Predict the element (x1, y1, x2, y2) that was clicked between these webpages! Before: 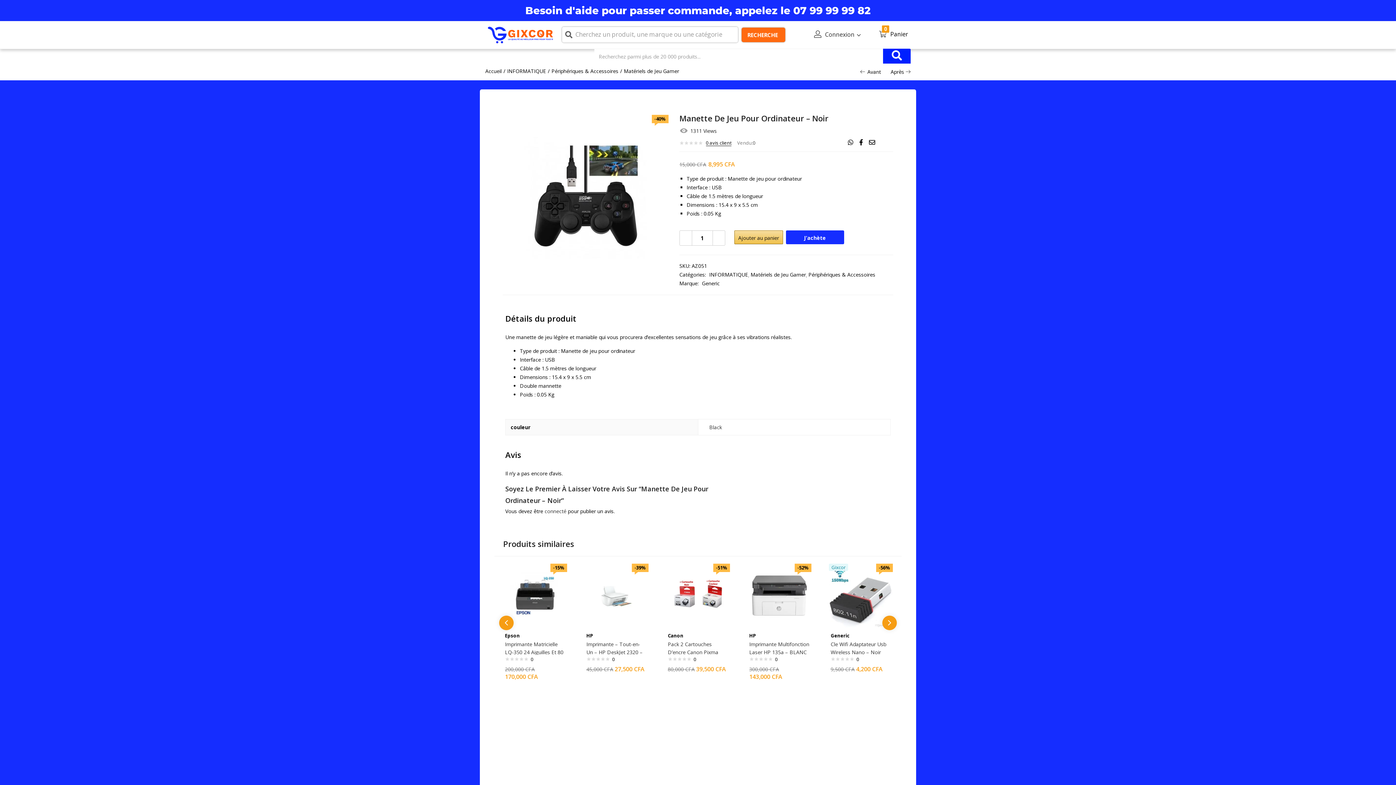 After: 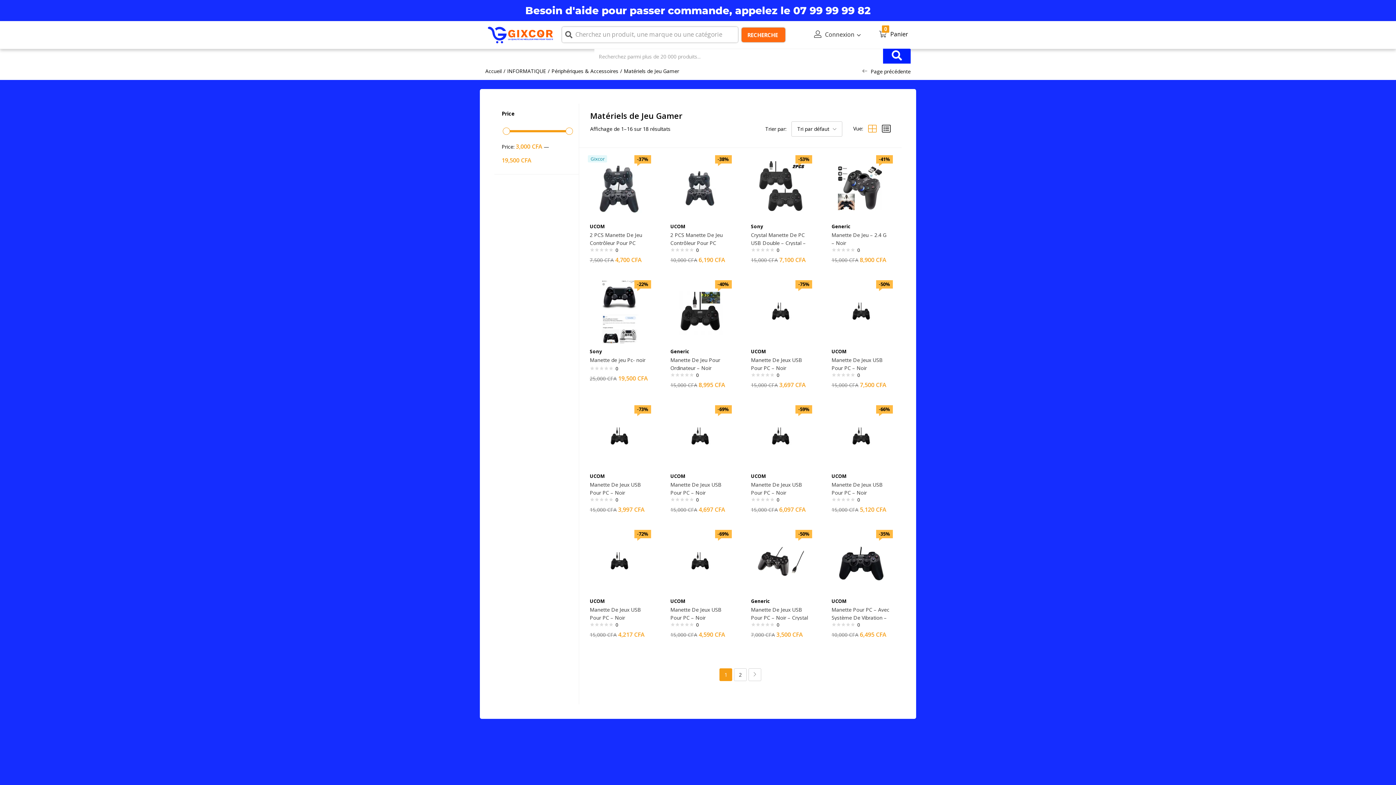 Action: bbox: (624, 67, 679, 74) label: Matériels de Jeu Gamer